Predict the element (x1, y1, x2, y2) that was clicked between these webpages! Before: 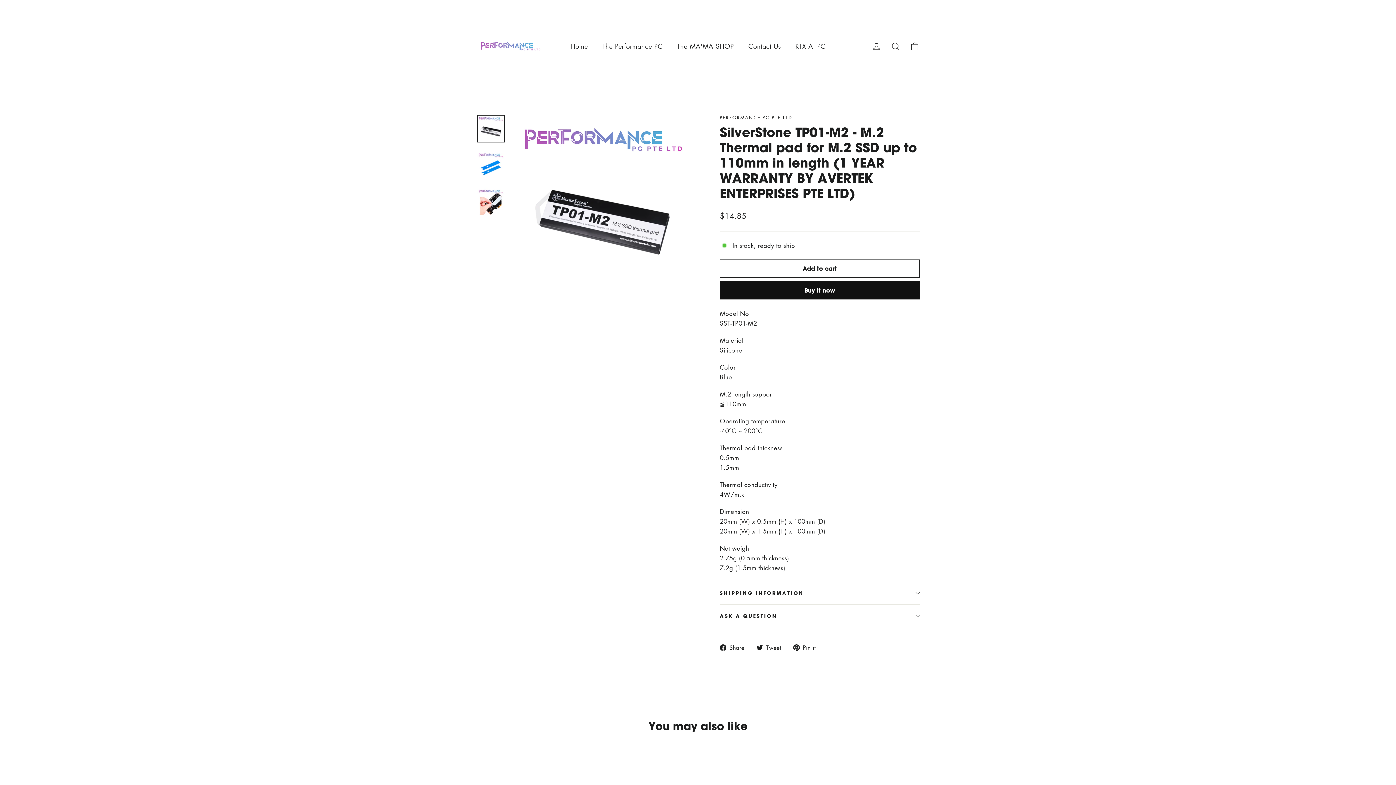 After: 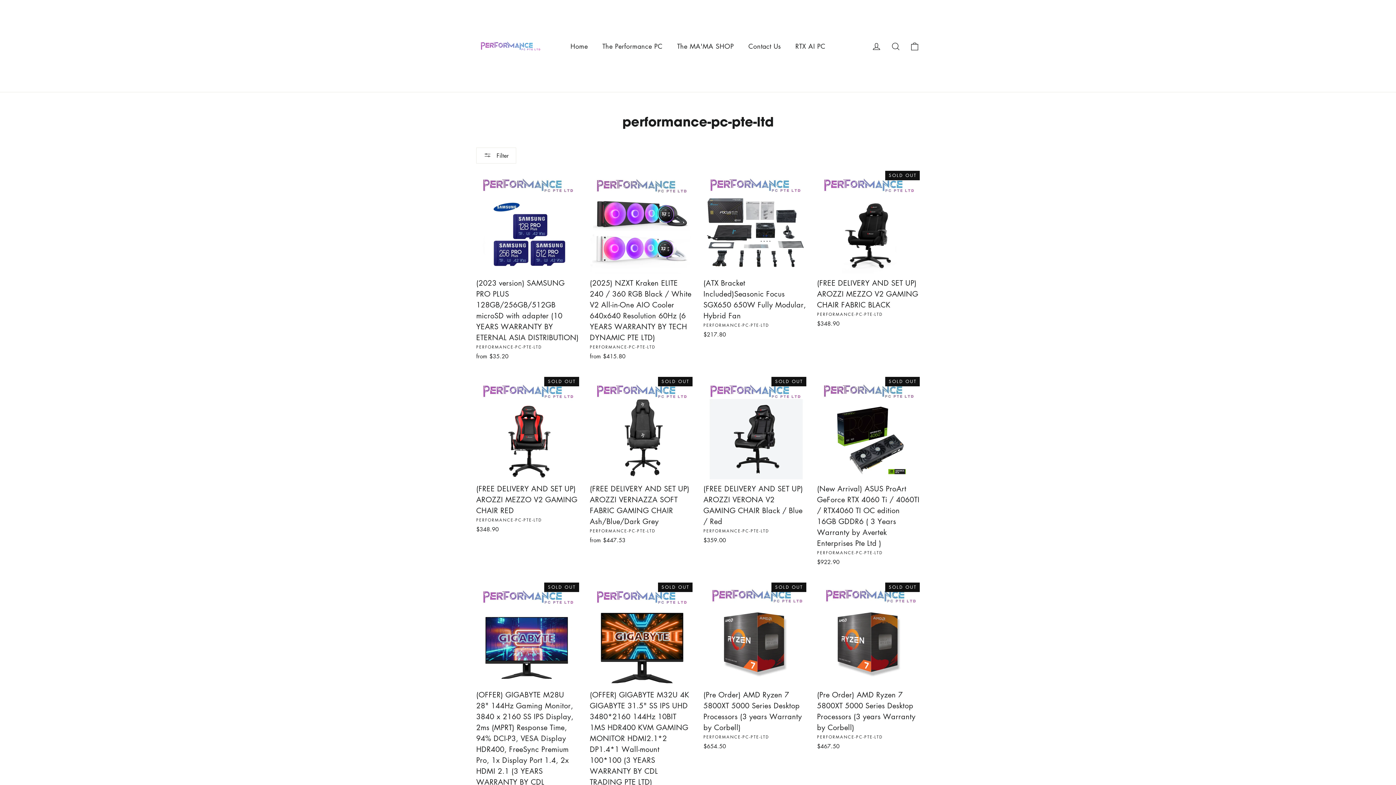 Action: label: PERFORMANCE-PC-PTE-LTD bbox: (720, 114, 792, 120)